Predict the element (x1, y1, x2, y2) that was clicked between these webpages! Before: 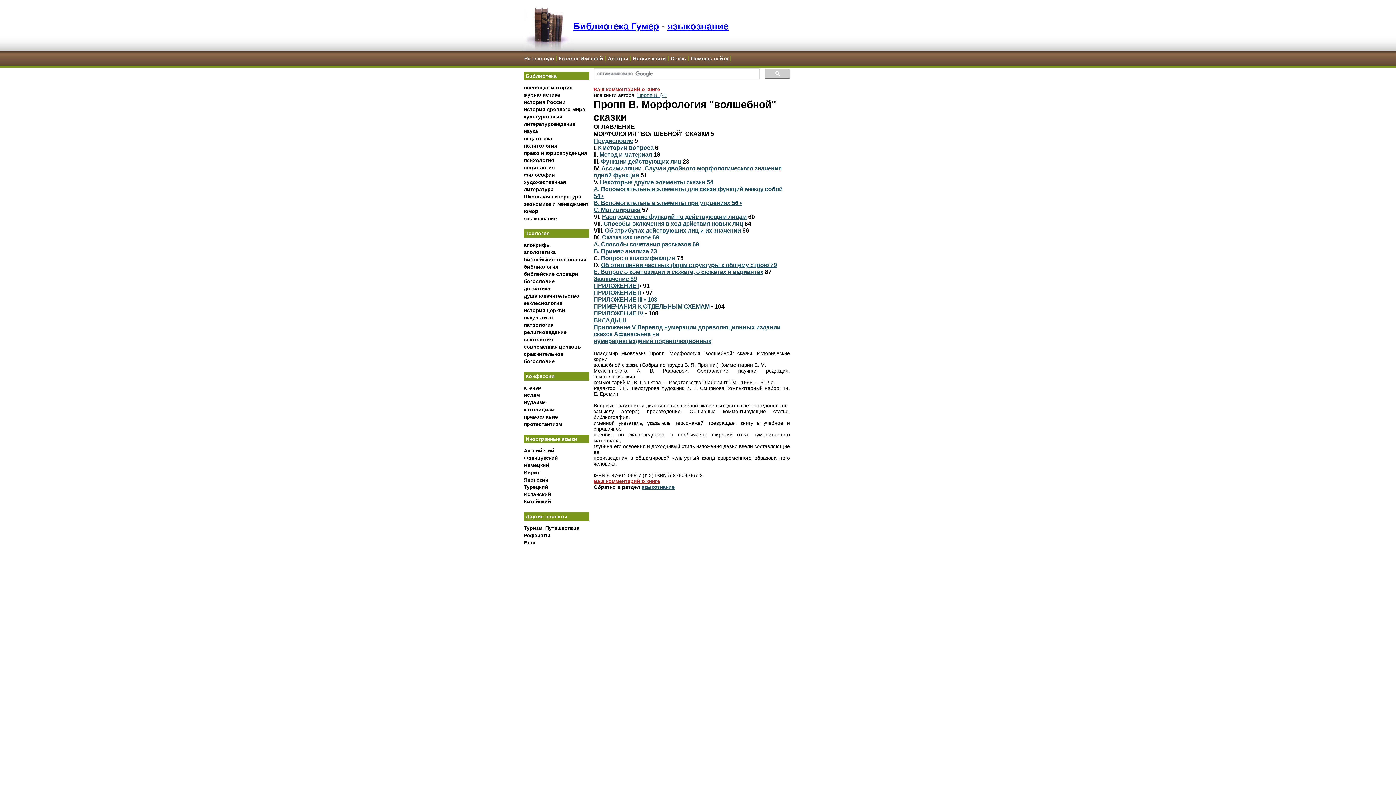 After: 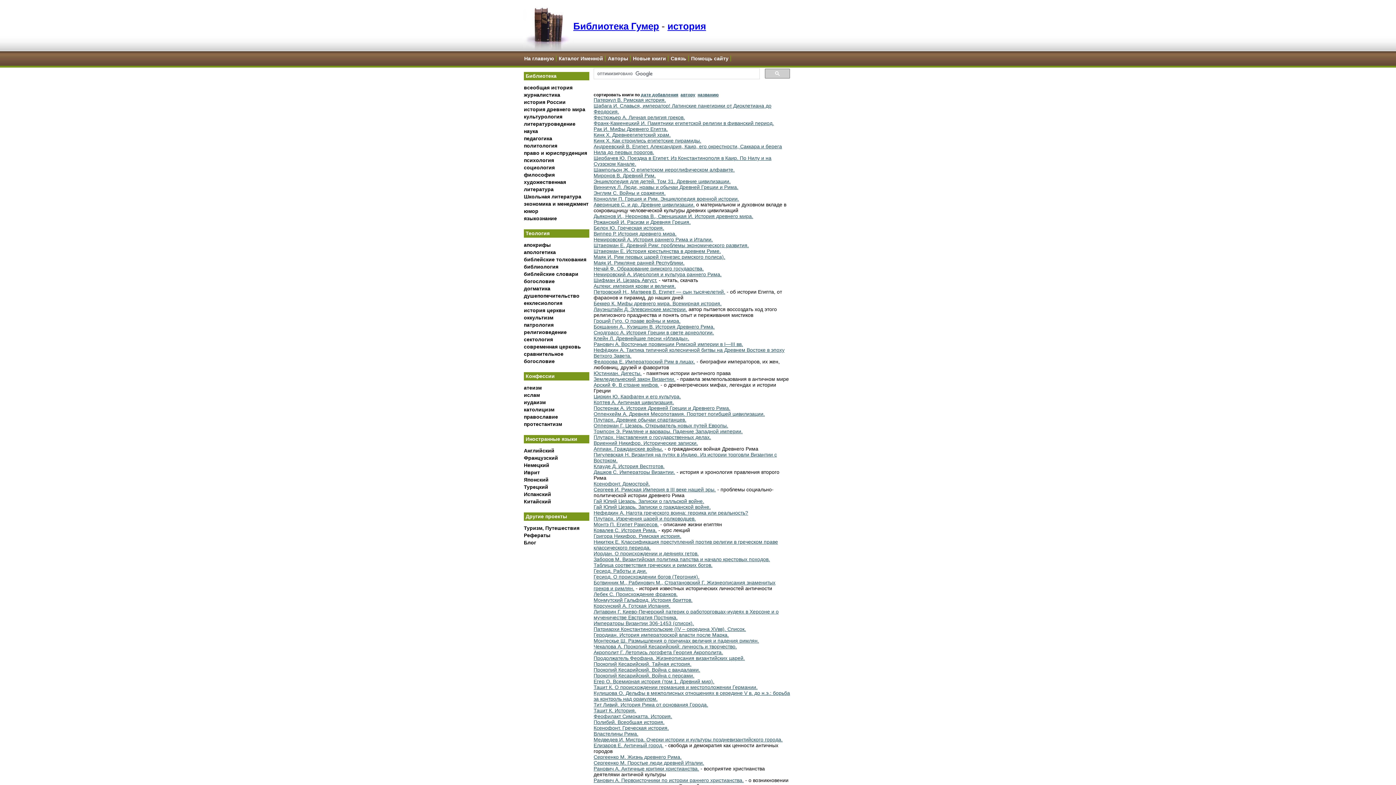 Action: bbox: (524, 106, 585, 112) label: история древнего мира